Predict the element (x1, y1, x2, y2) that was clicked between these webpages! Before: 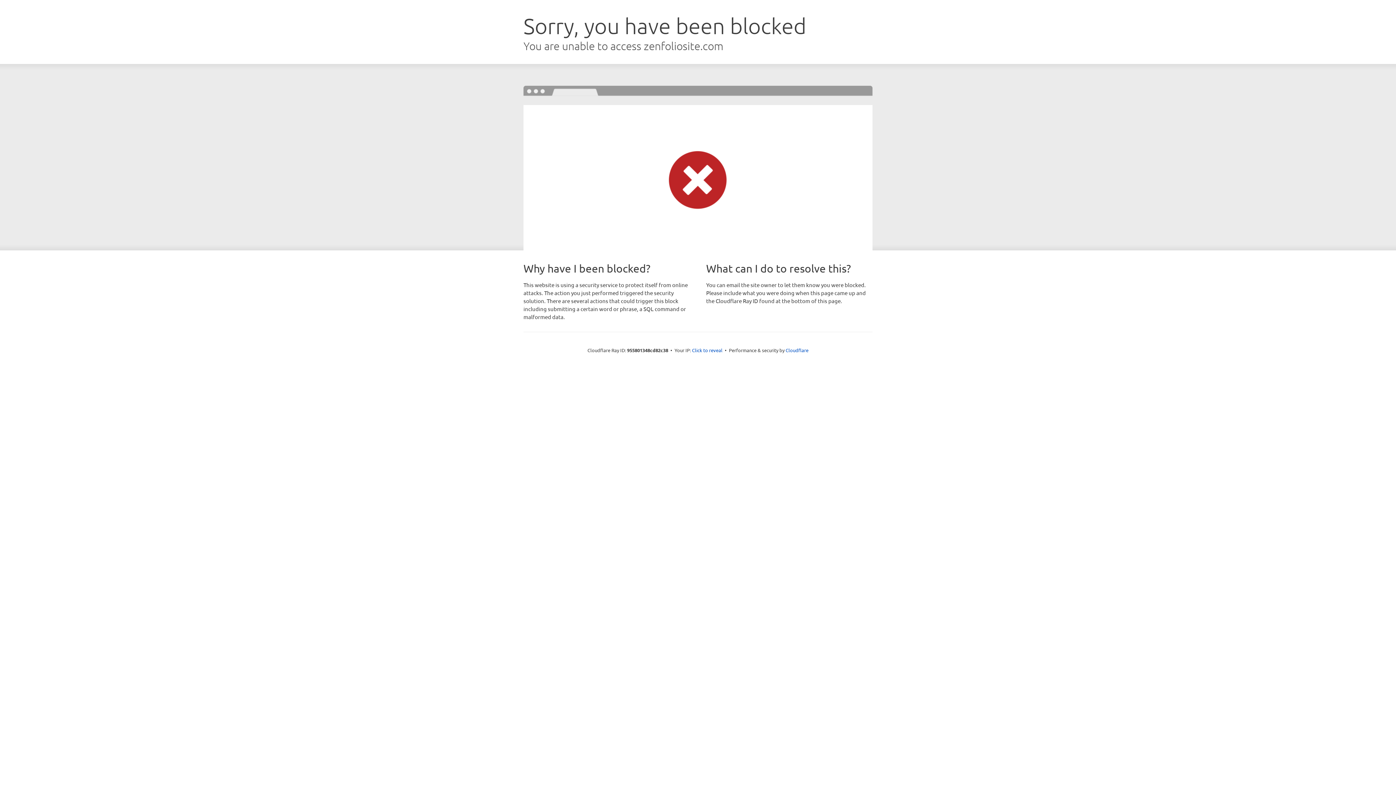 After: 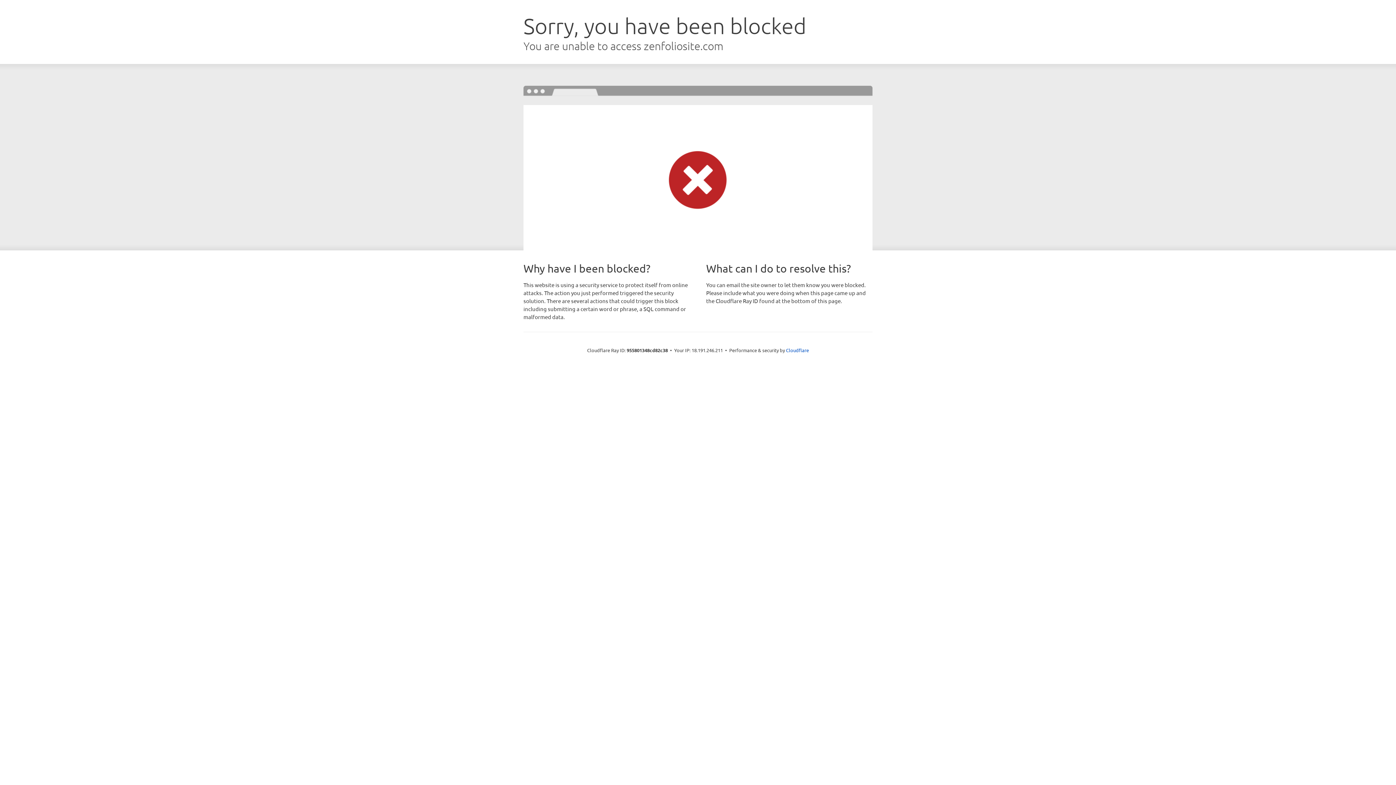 Action: label: Click to reveal bbox: (692, 346, 722, 353)